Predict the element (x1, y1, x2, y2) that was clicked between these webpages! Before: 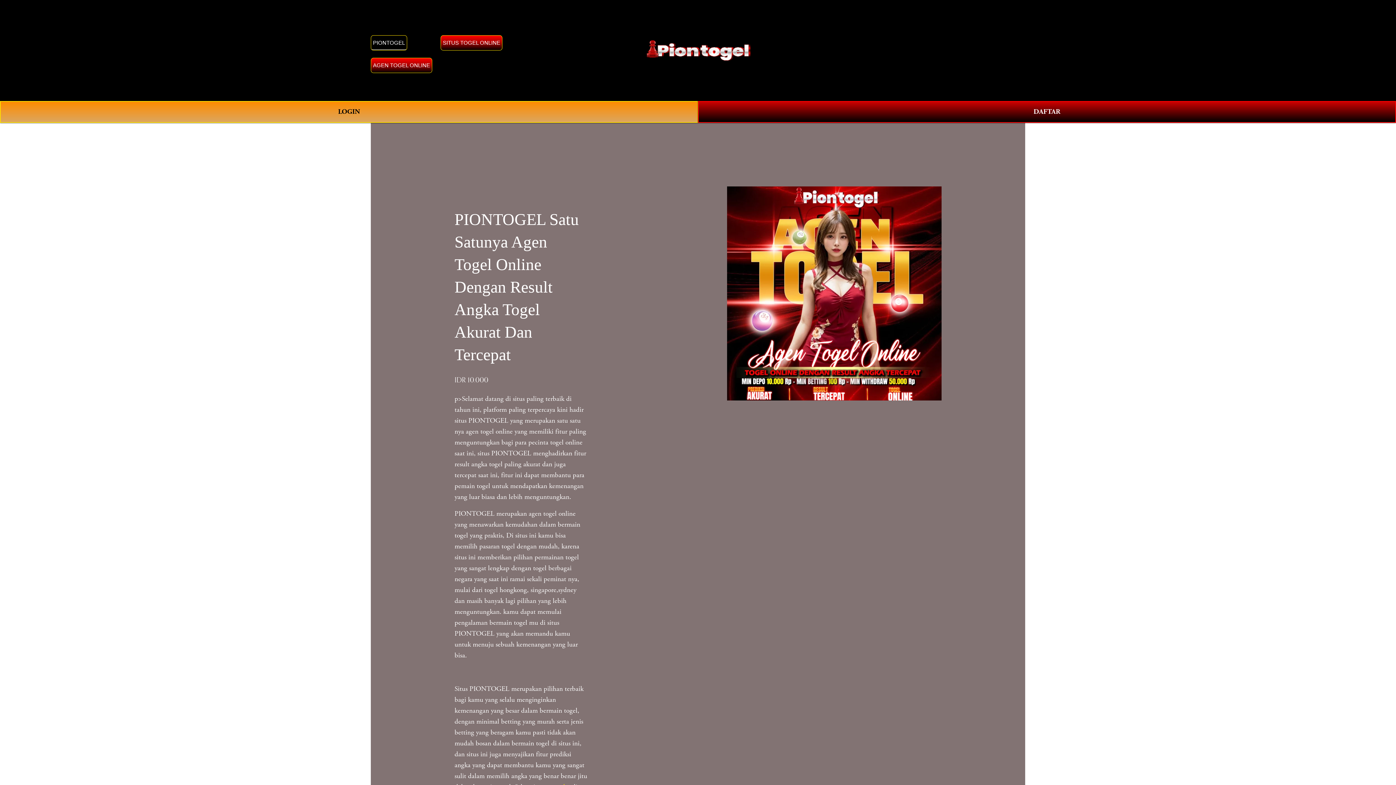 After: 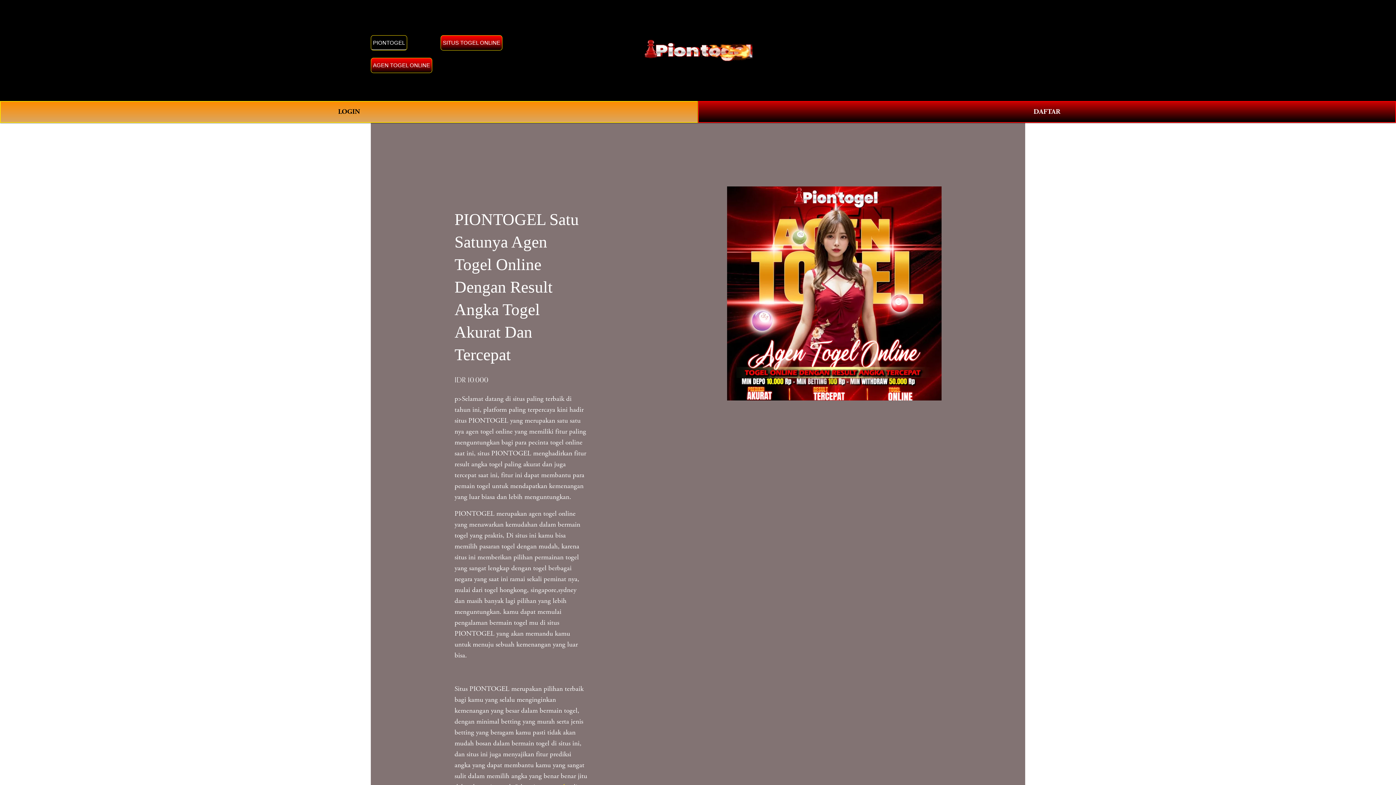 Action: bbox: (370, 35, 407, 50) label: PIONTOGEL